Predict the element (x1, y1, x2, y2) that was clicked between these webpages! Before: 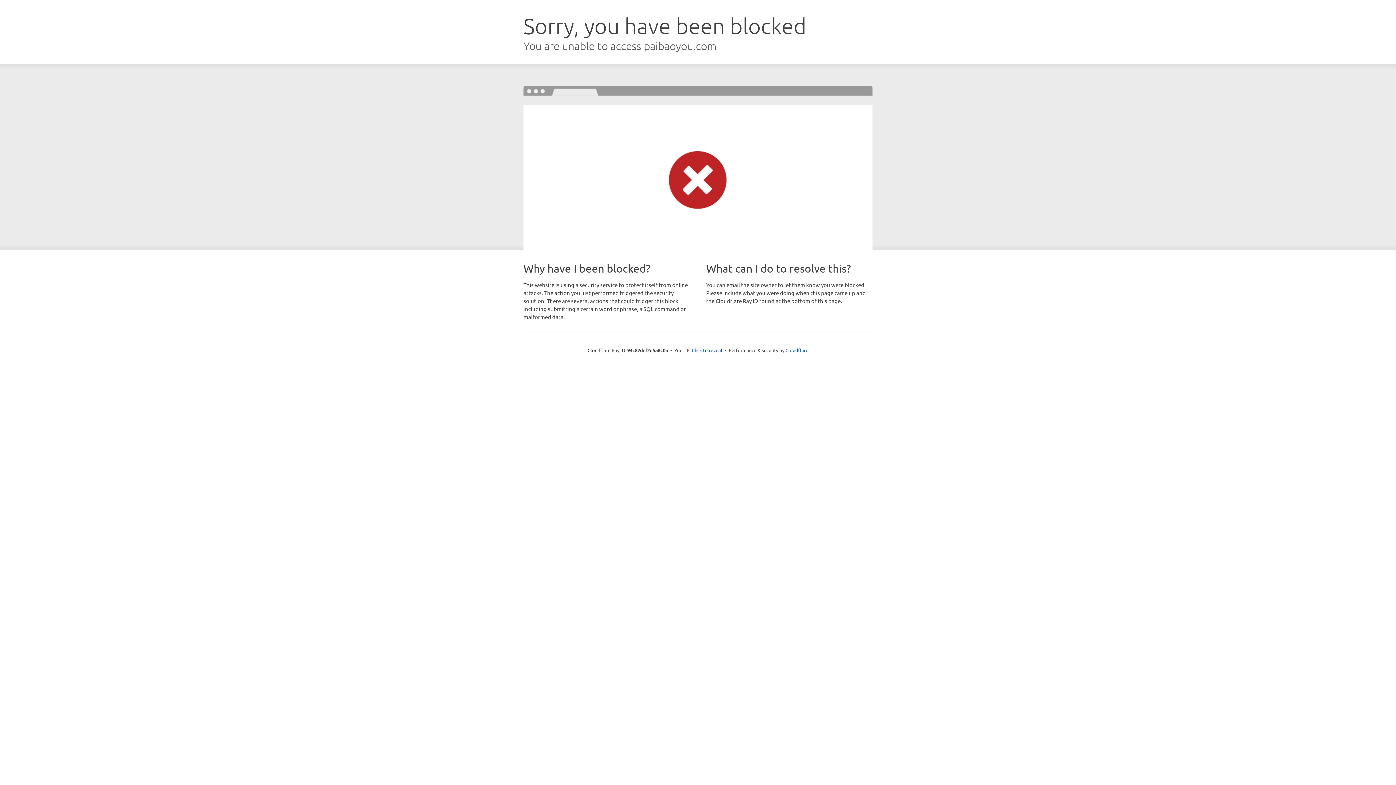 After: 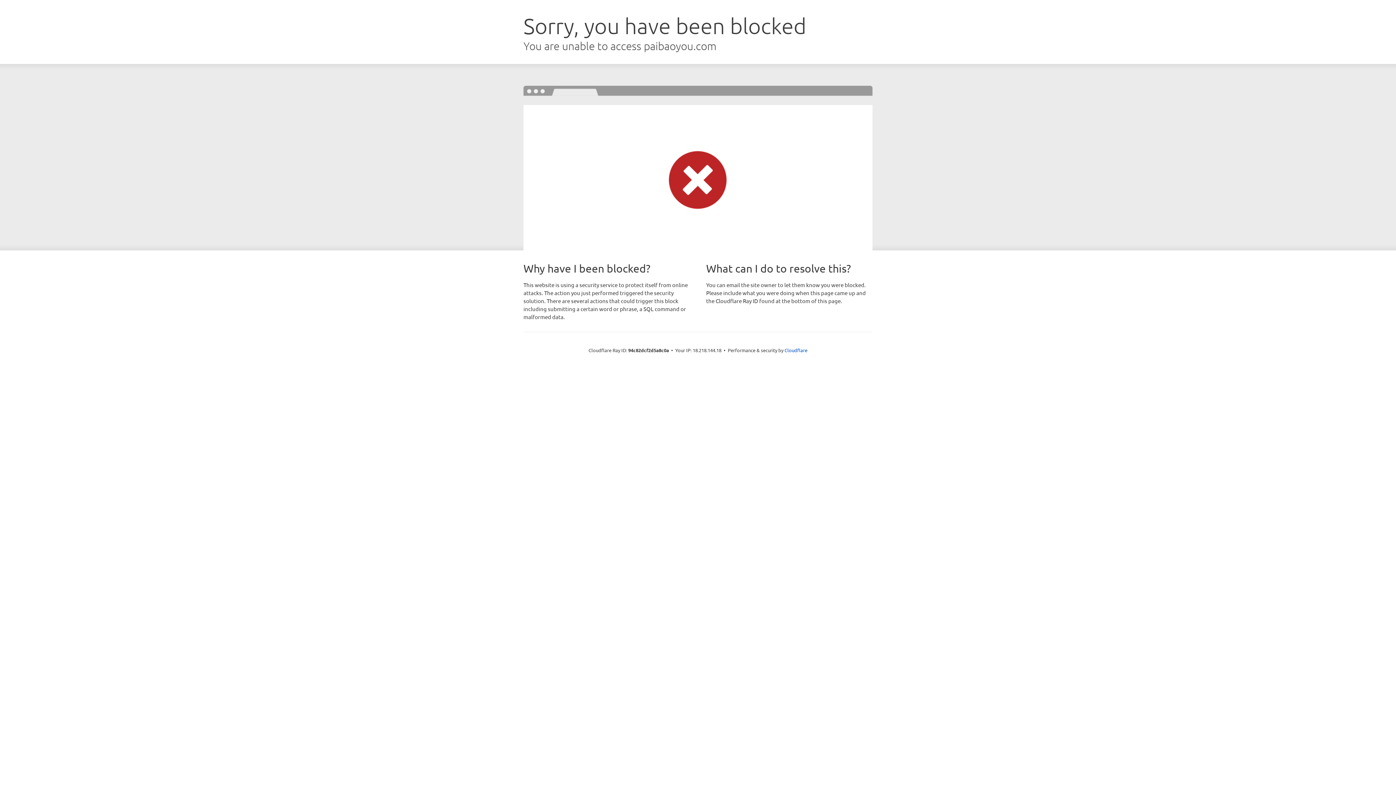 Action: label: Click to reveal bbox: (692, 346, 722, 353)